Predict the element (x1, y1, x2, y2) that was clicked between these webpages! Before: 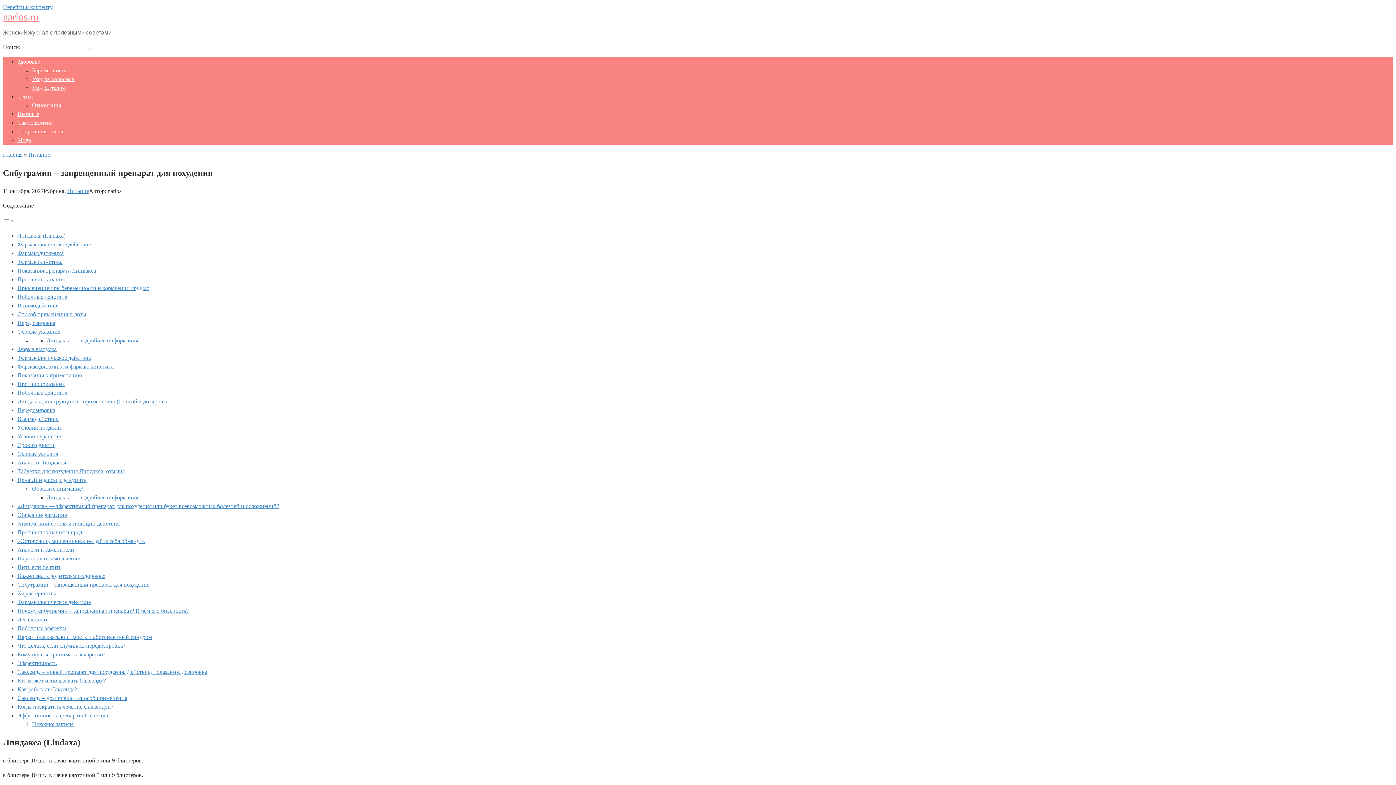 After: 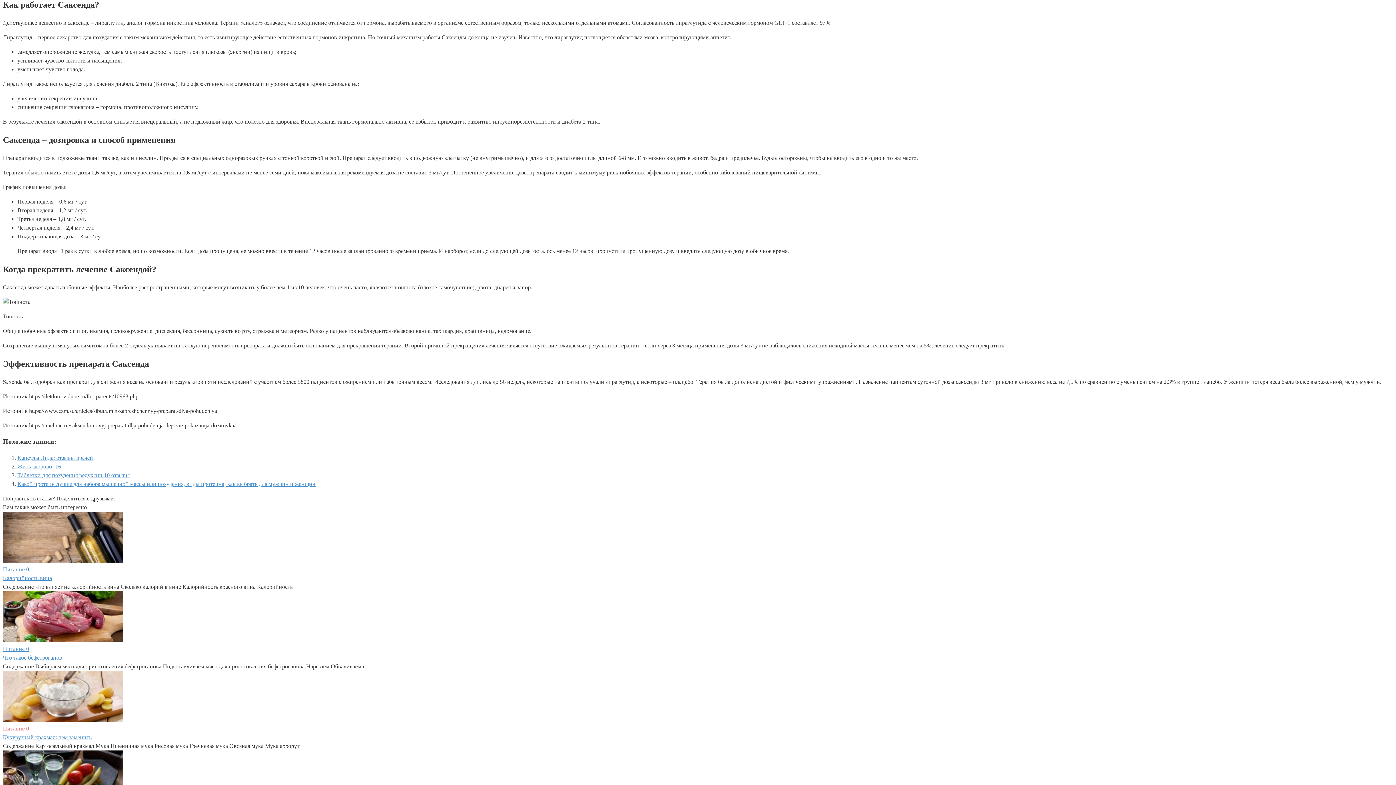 Action: bbox: (17, 686, 77, 692) label: Как работает Саксенда?